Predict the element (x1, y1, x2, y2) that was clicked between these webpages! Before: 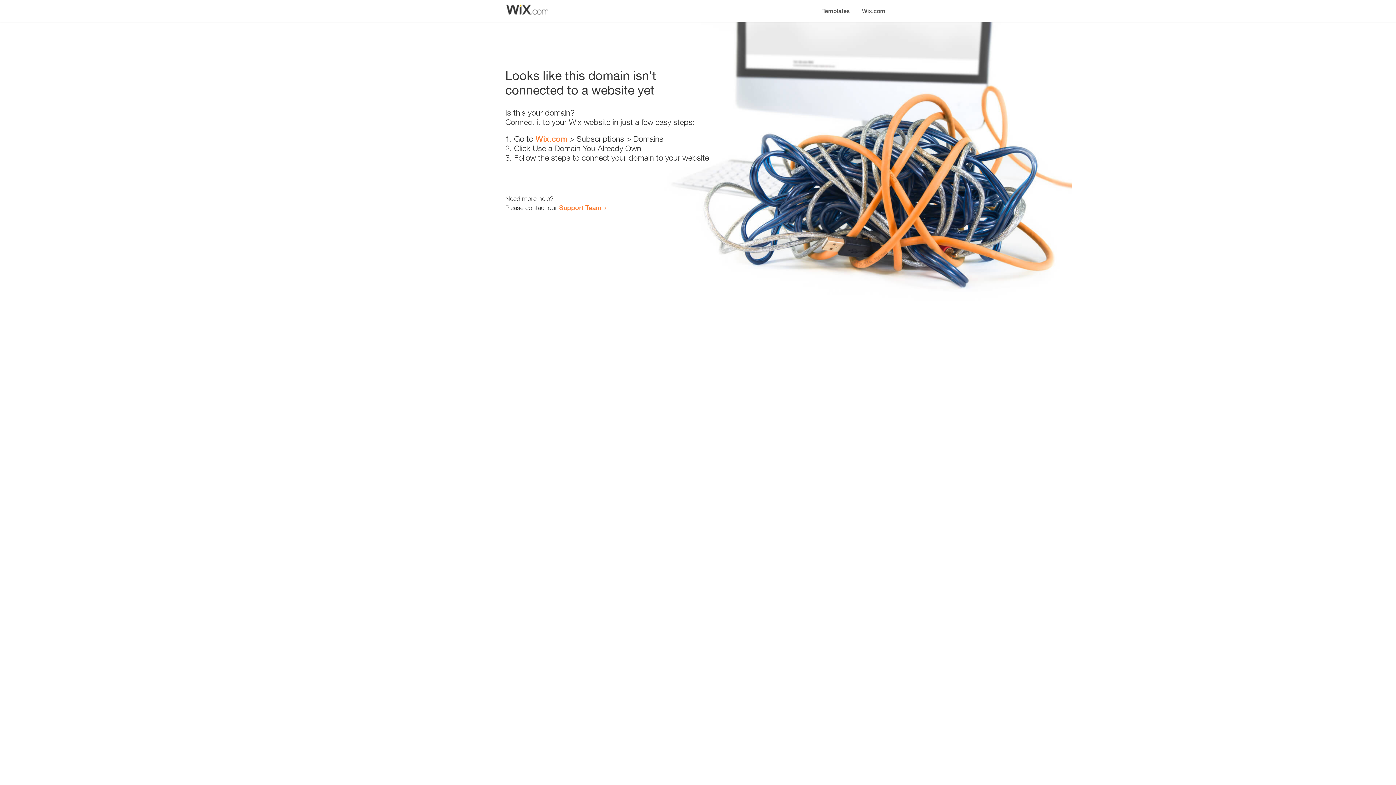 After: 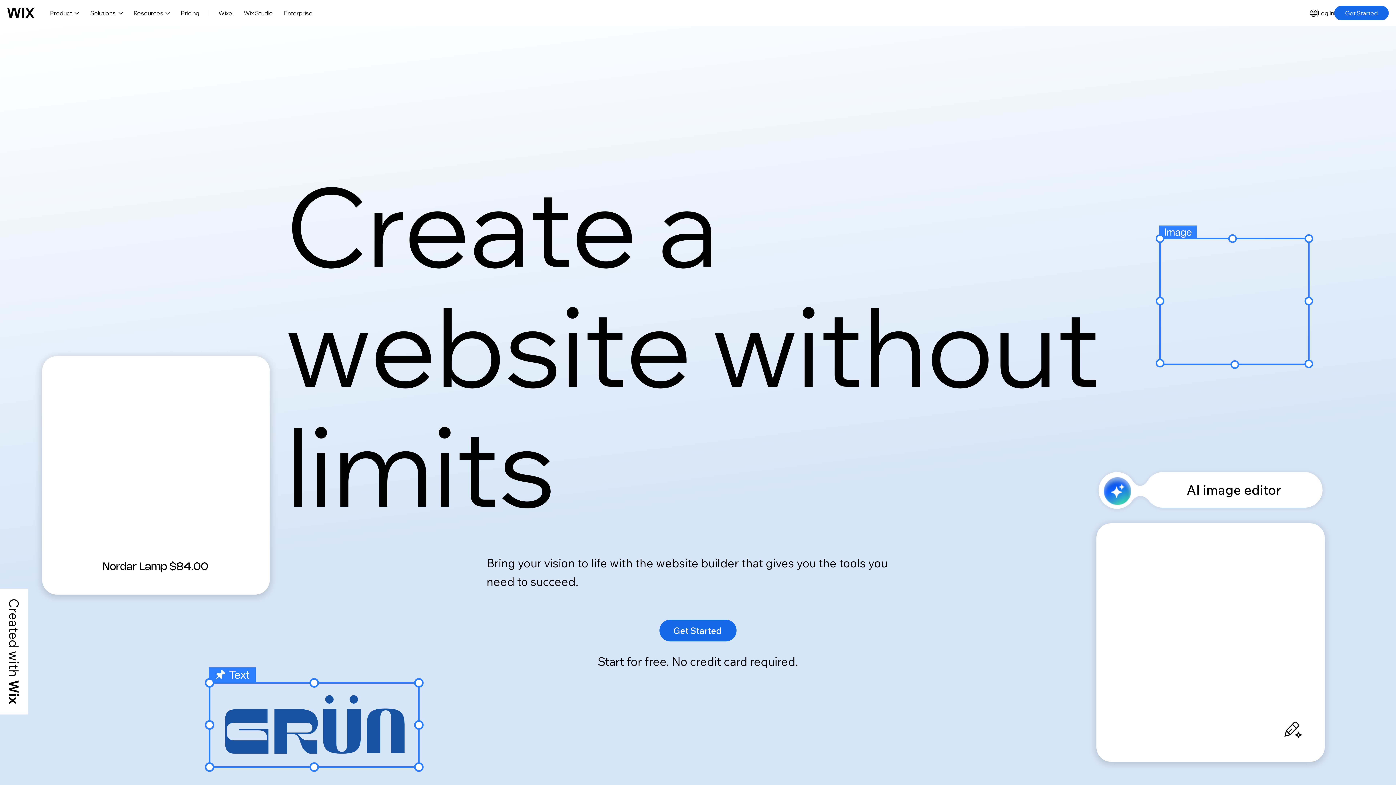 Action: label: Wix.com bbox: (535, 134, 567, 143)